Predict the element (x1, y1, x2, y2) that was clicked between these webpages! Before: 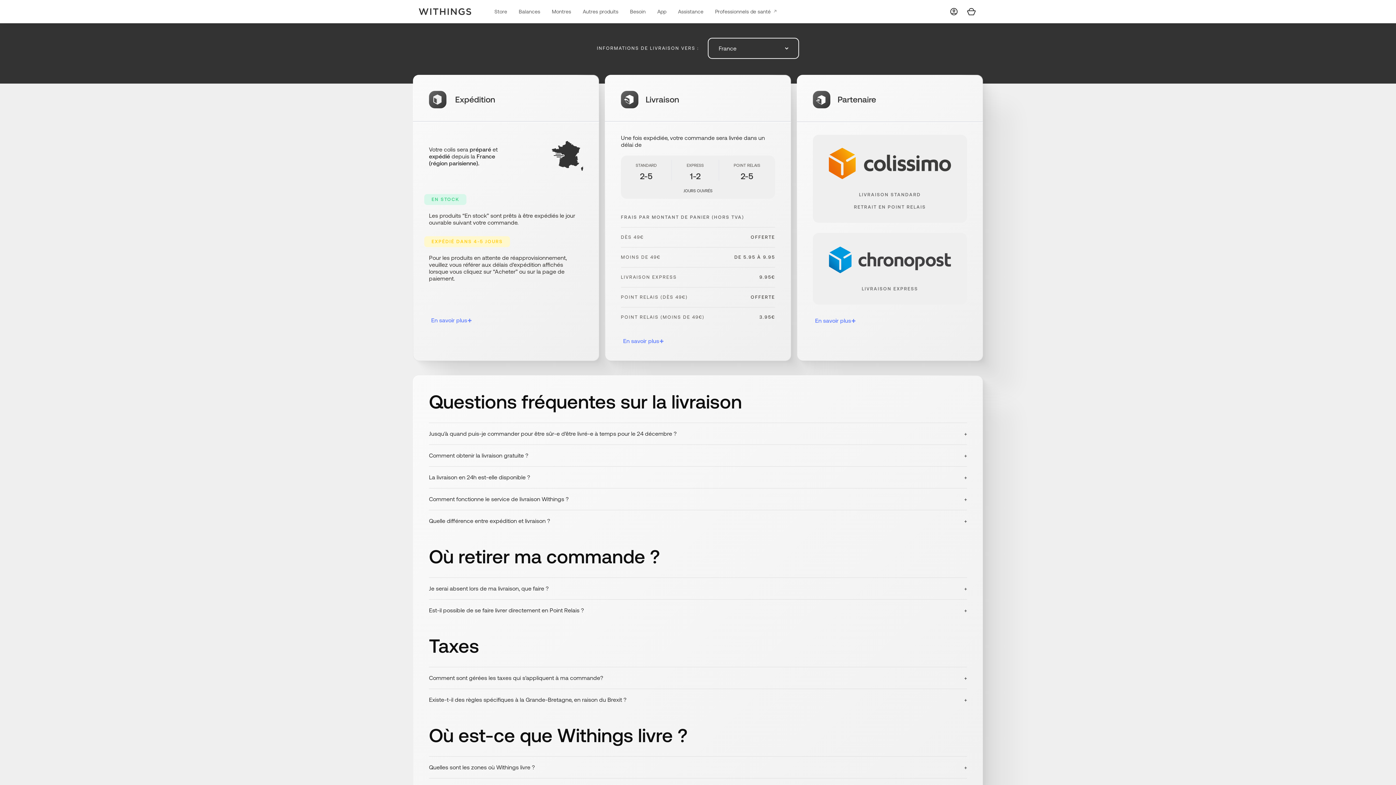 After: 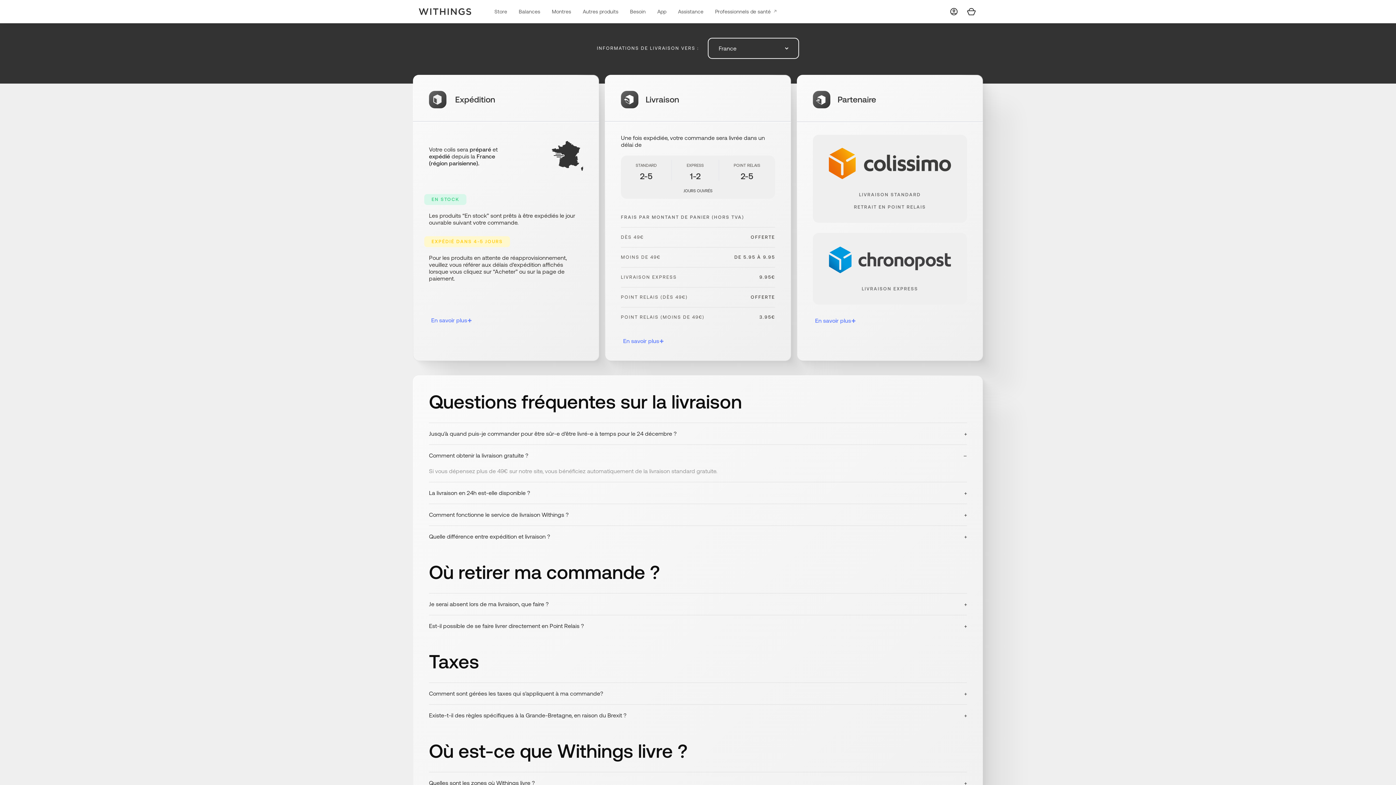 Action: label: Comment obtenir la livraison gratuite ? bbox: (429, 452, 967, 459)